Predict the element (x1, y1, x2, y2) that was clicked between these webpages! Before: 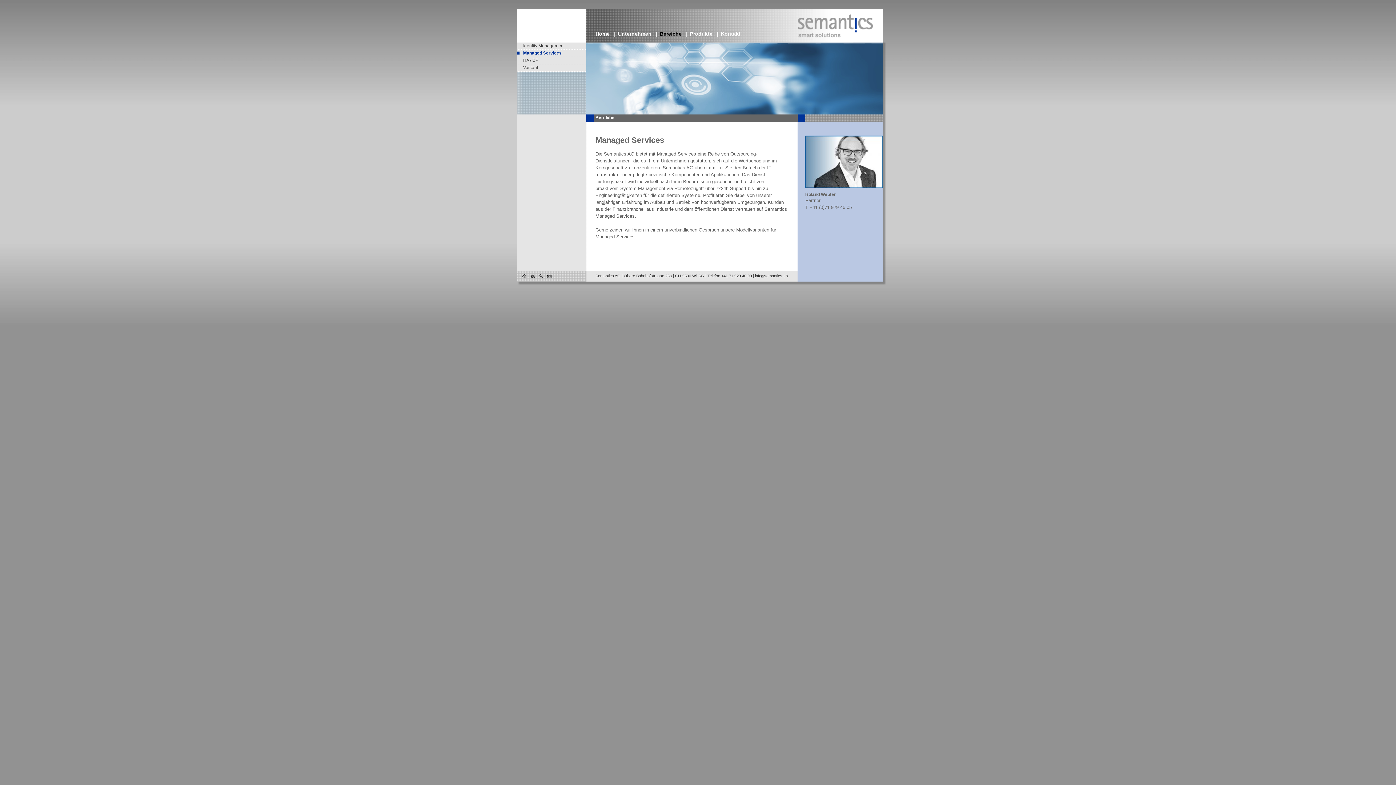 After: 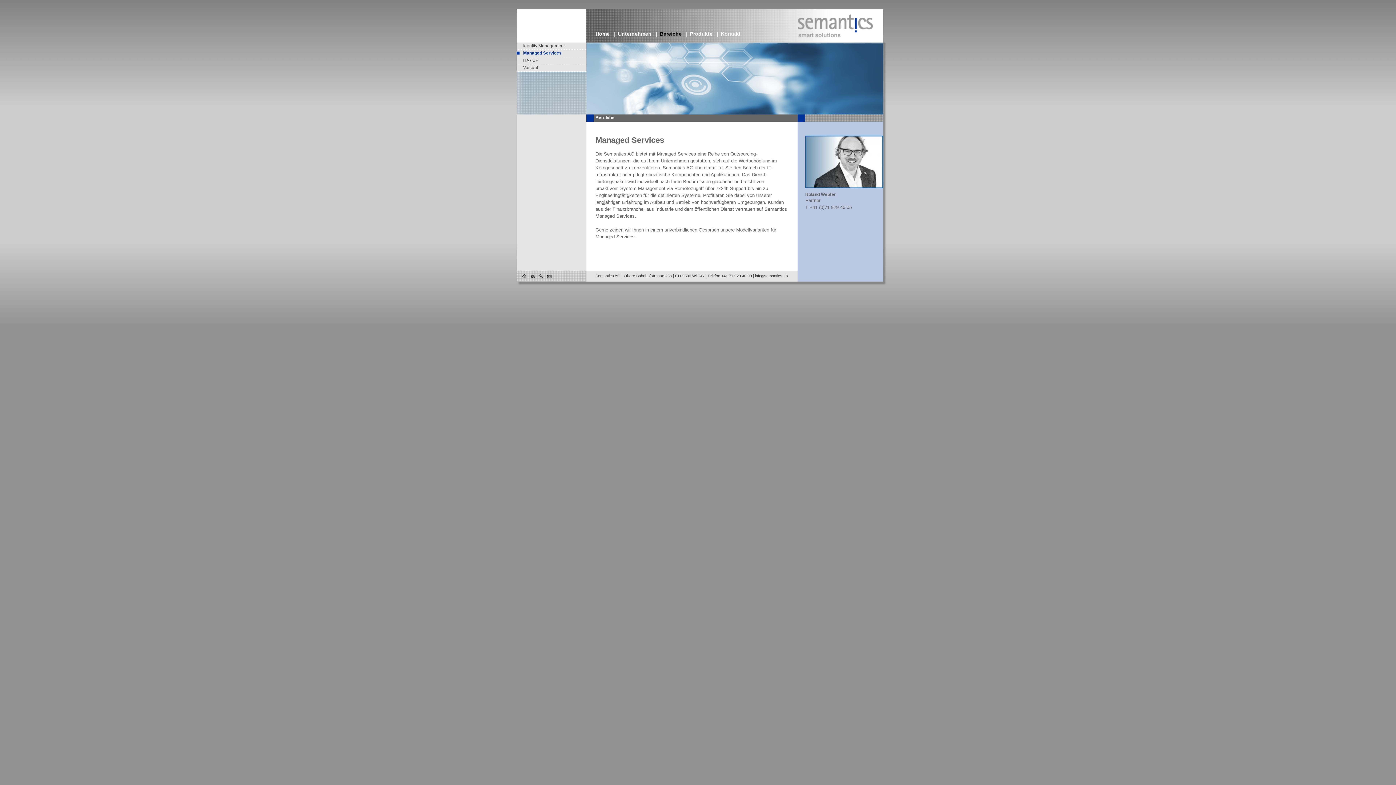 Action: label: Managed Services bbox: (516, 49, 586, 56)